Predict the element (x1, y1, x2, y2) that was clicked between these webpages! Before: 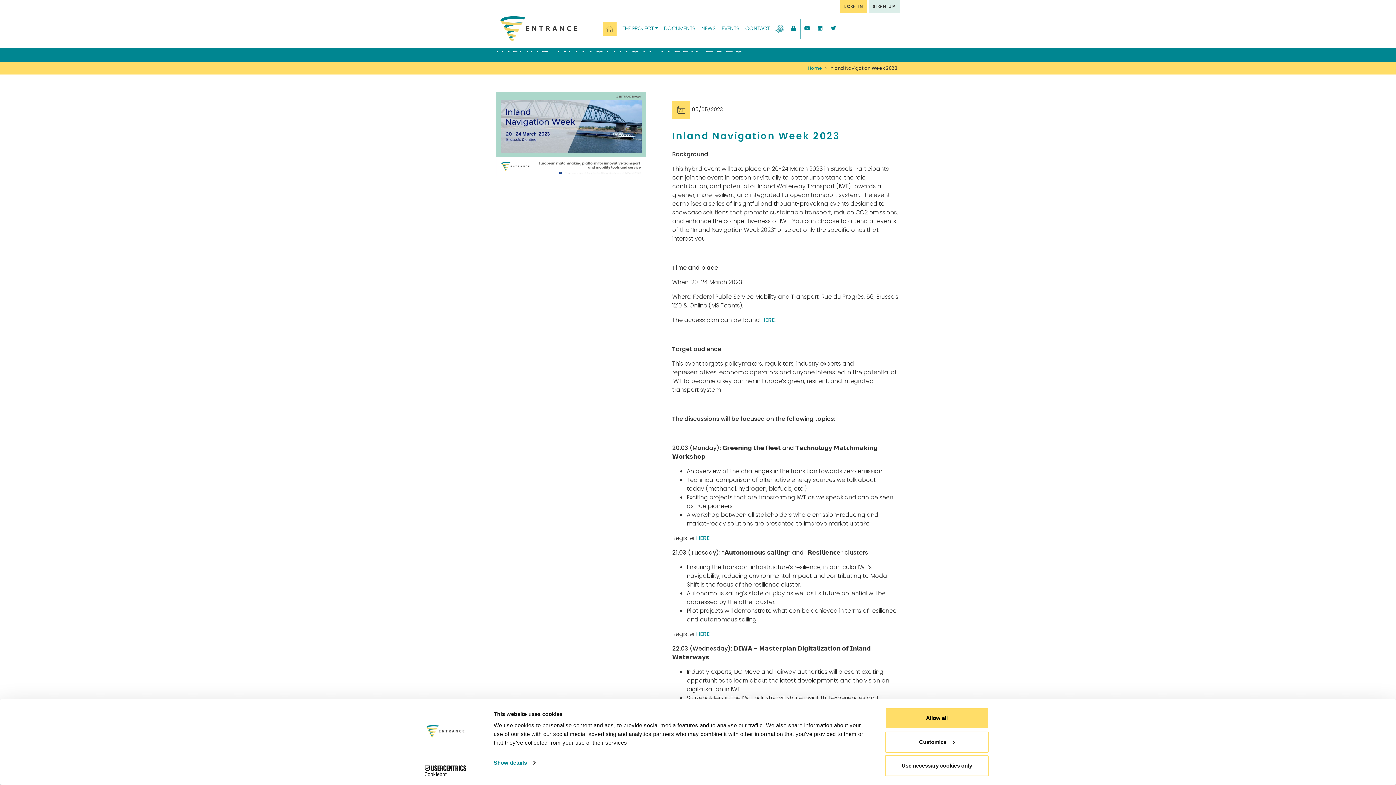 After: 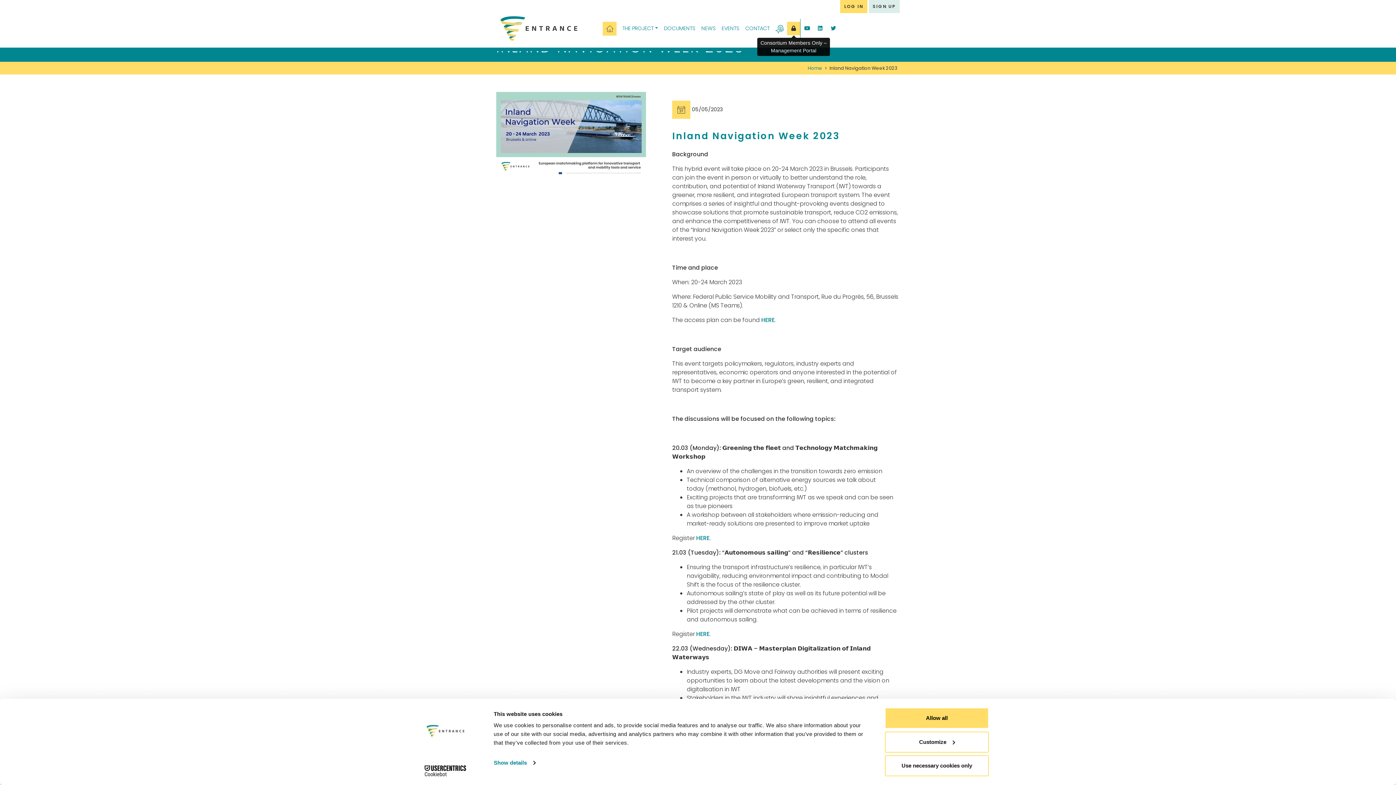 Action: bbox: (787, 21, 800, 35)